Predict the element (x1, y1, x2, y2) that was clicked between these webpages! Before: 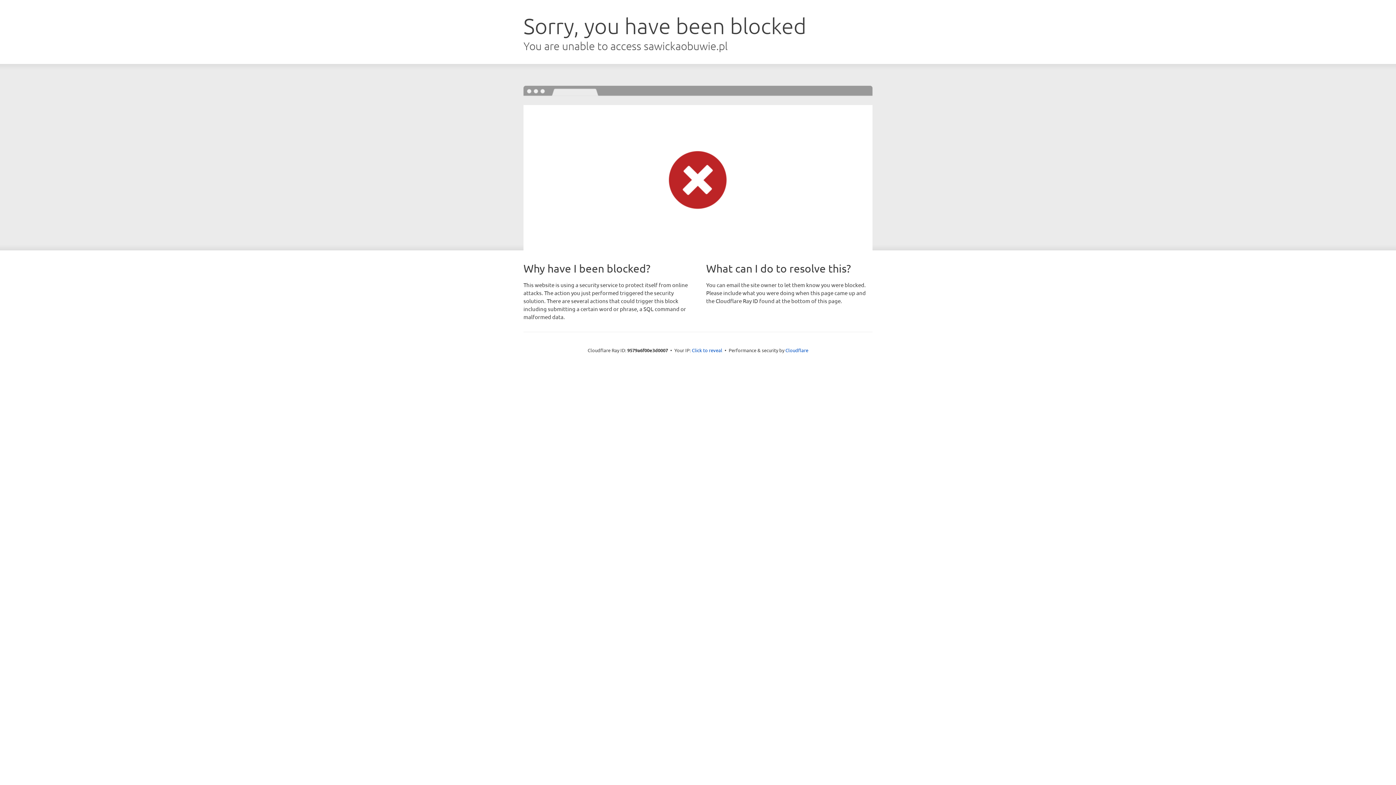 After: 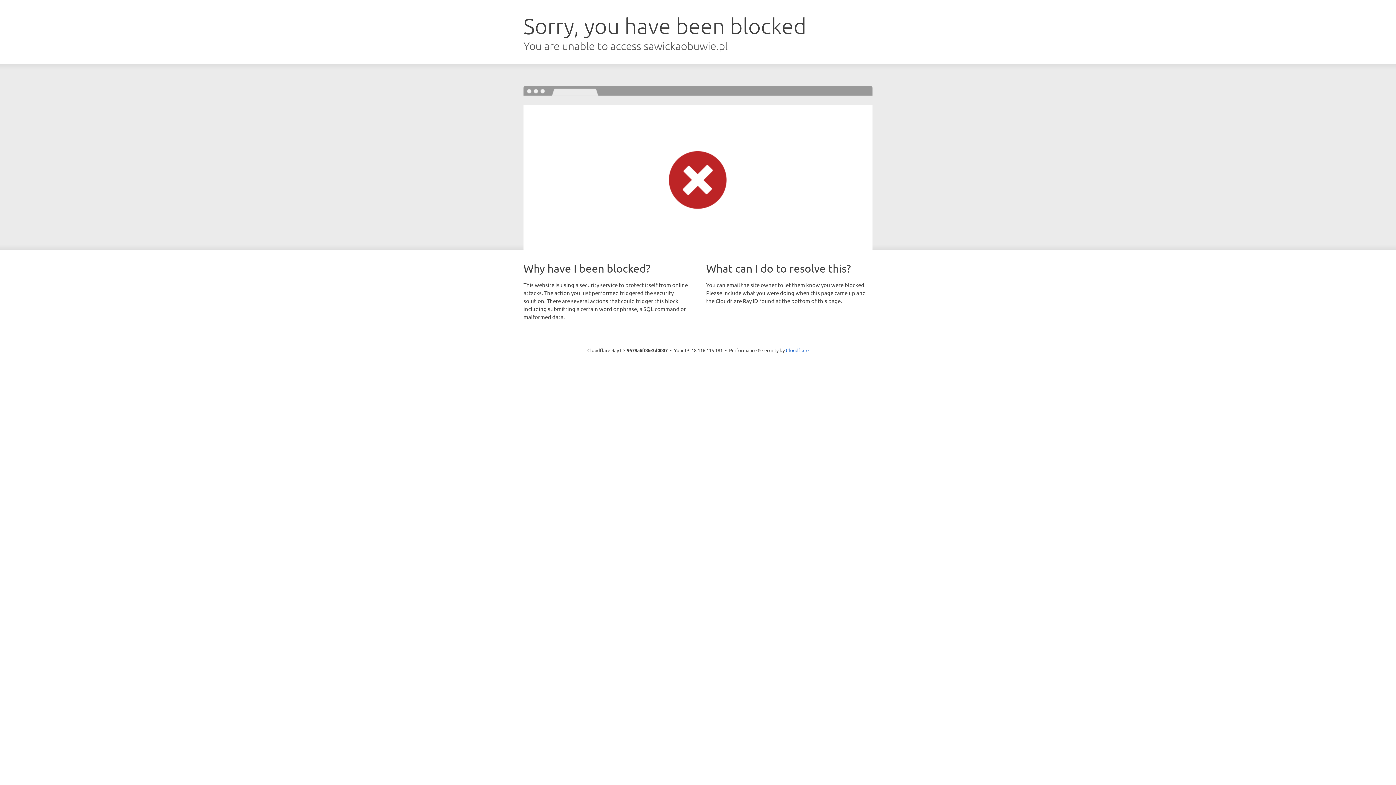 Action: label: Click to reveal bbox: (692, 346, 722, 353)